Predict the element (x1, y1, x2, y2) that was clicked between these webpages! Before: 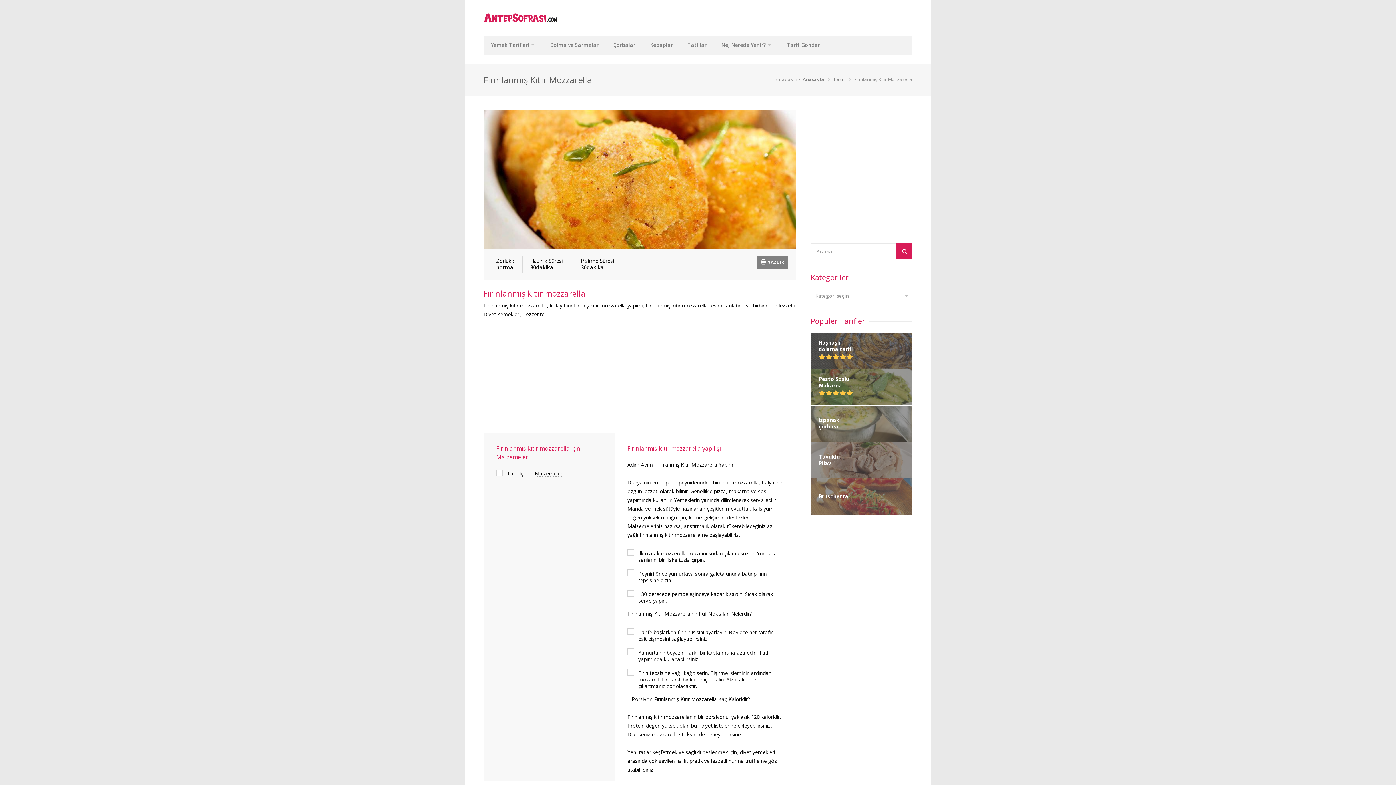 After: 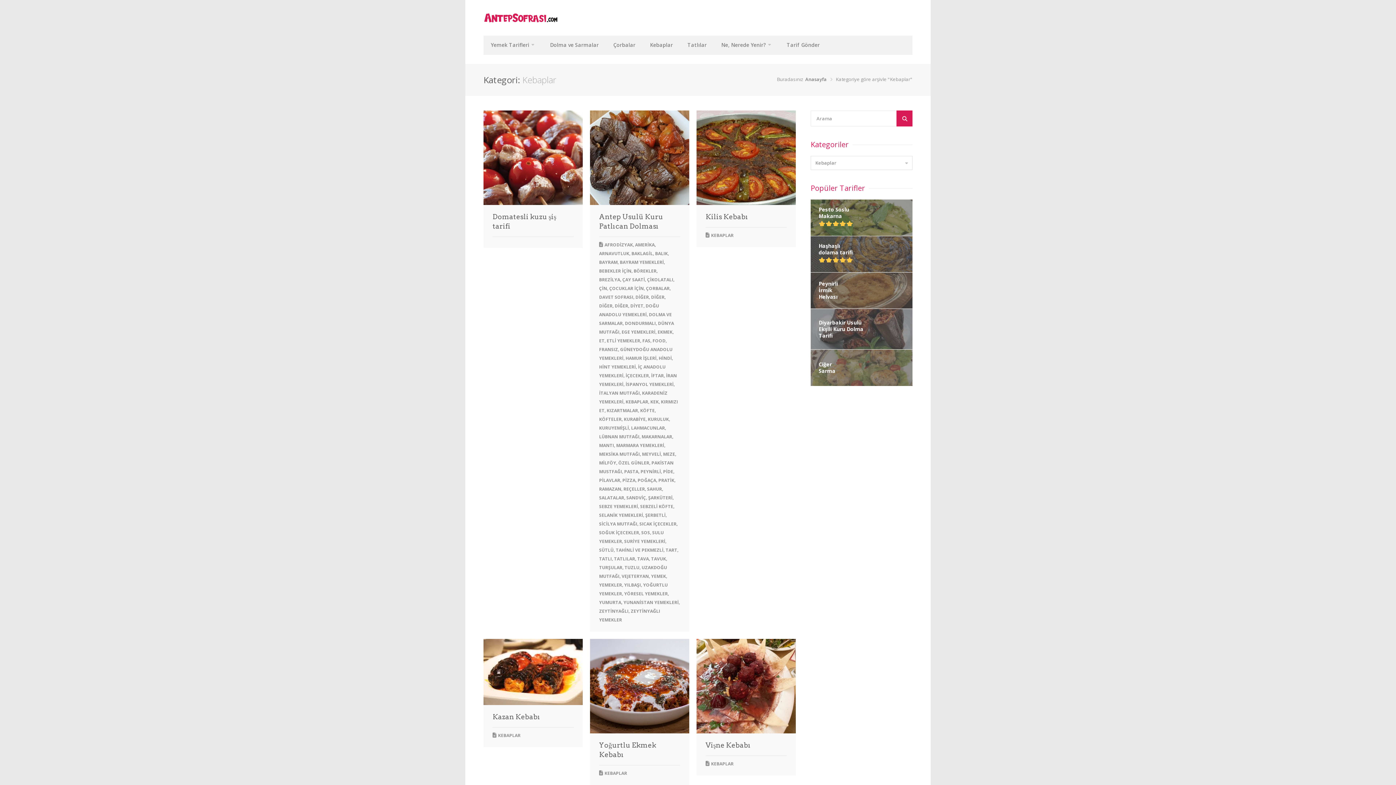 Action: bbox: (642, 35, 680, 54) label: Kebaplar